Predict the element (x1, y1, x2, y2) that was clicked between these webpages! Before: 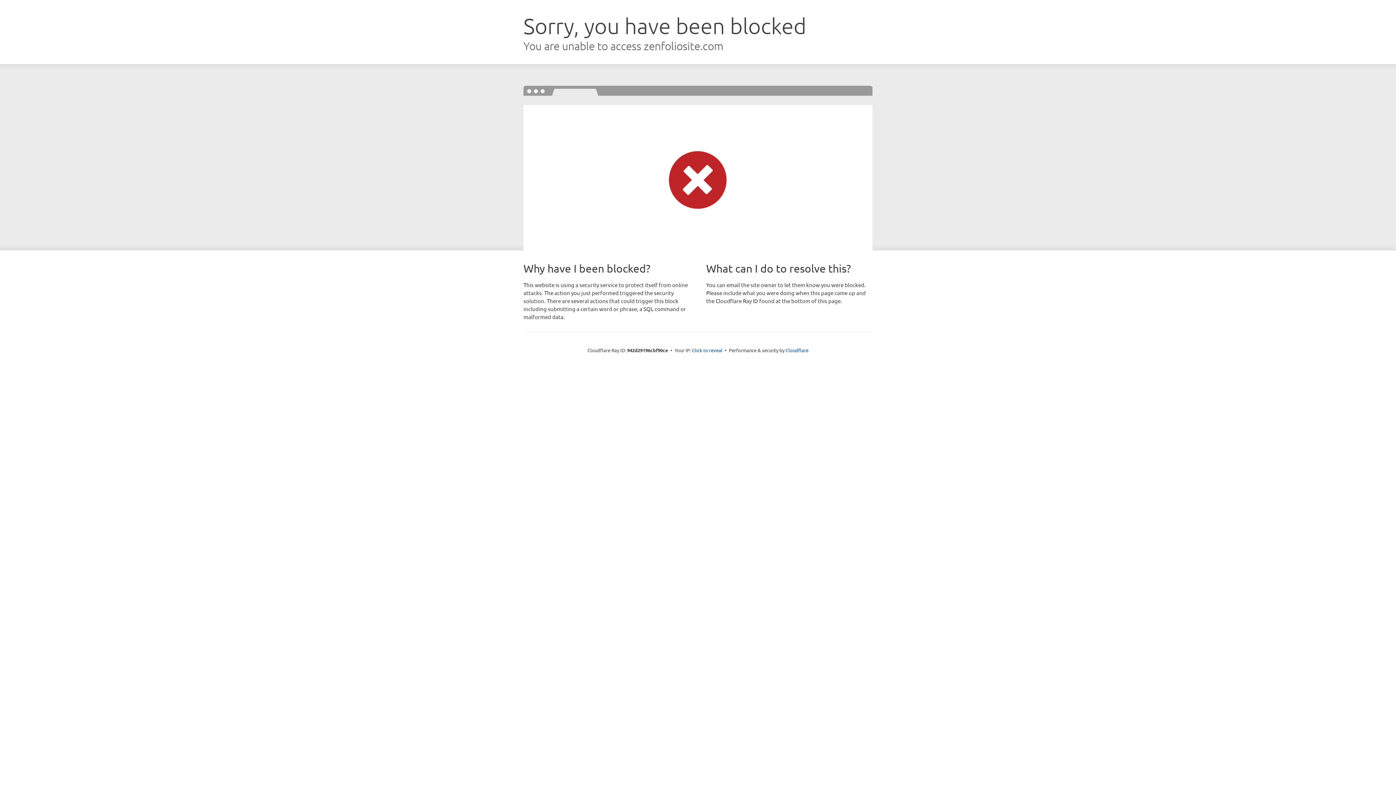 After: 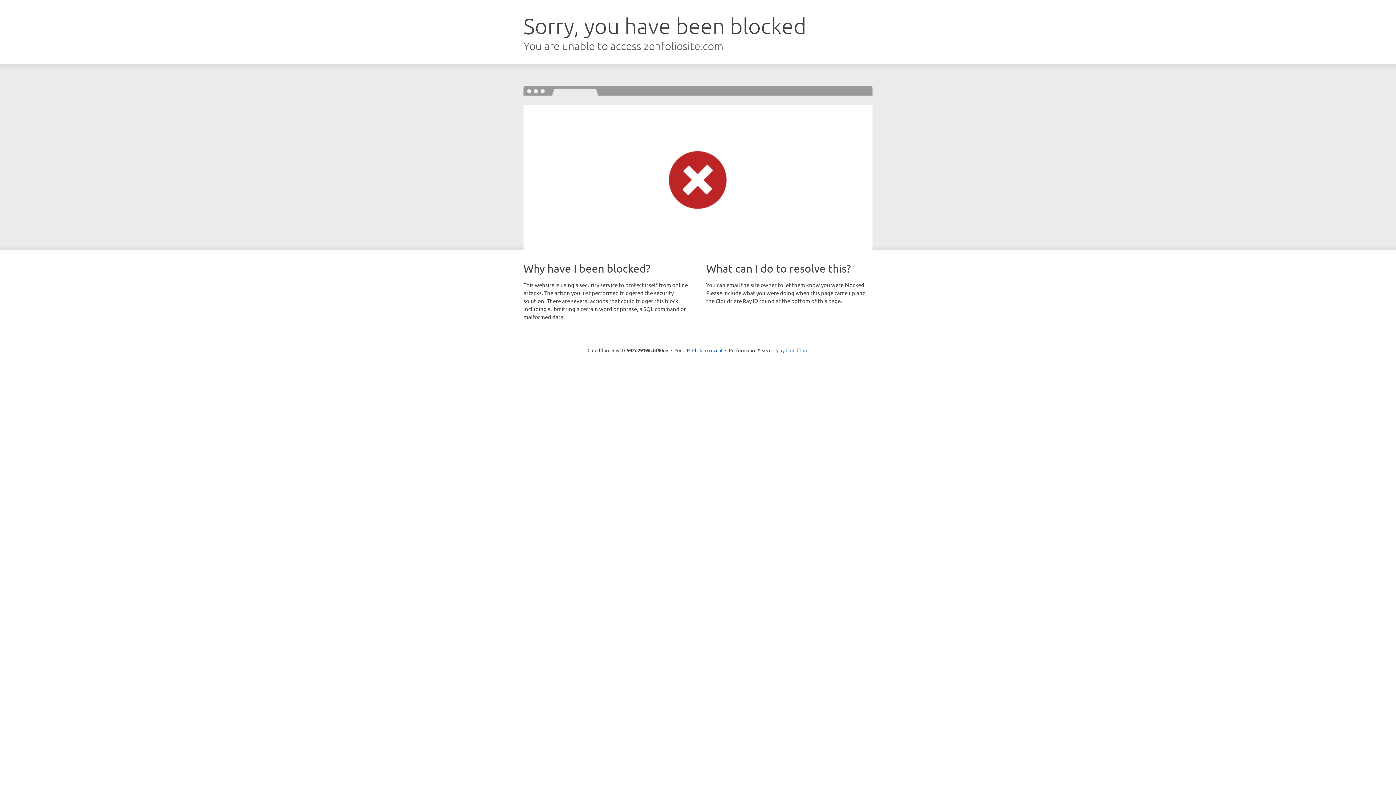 Action: bbox: (785, 347, 808, 353) label: Cloudflare